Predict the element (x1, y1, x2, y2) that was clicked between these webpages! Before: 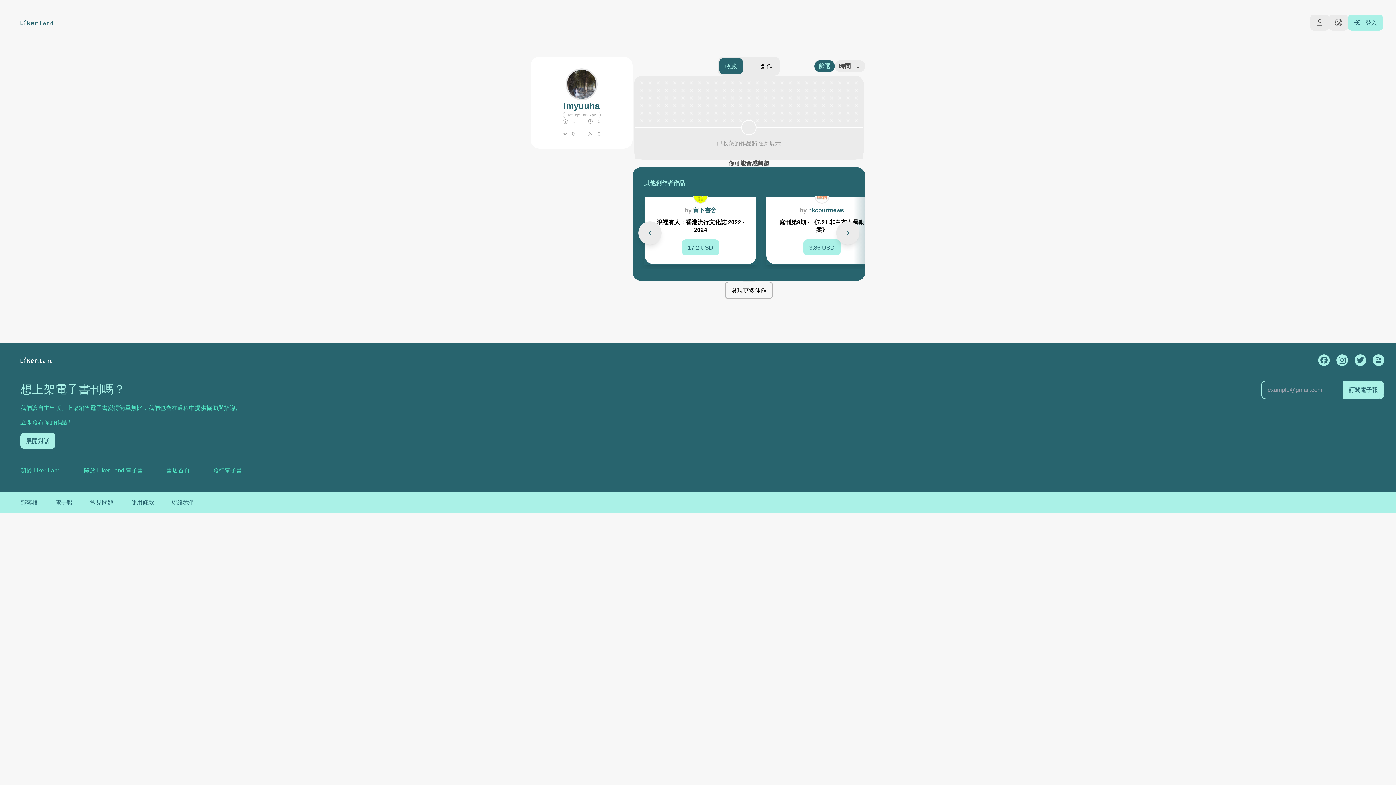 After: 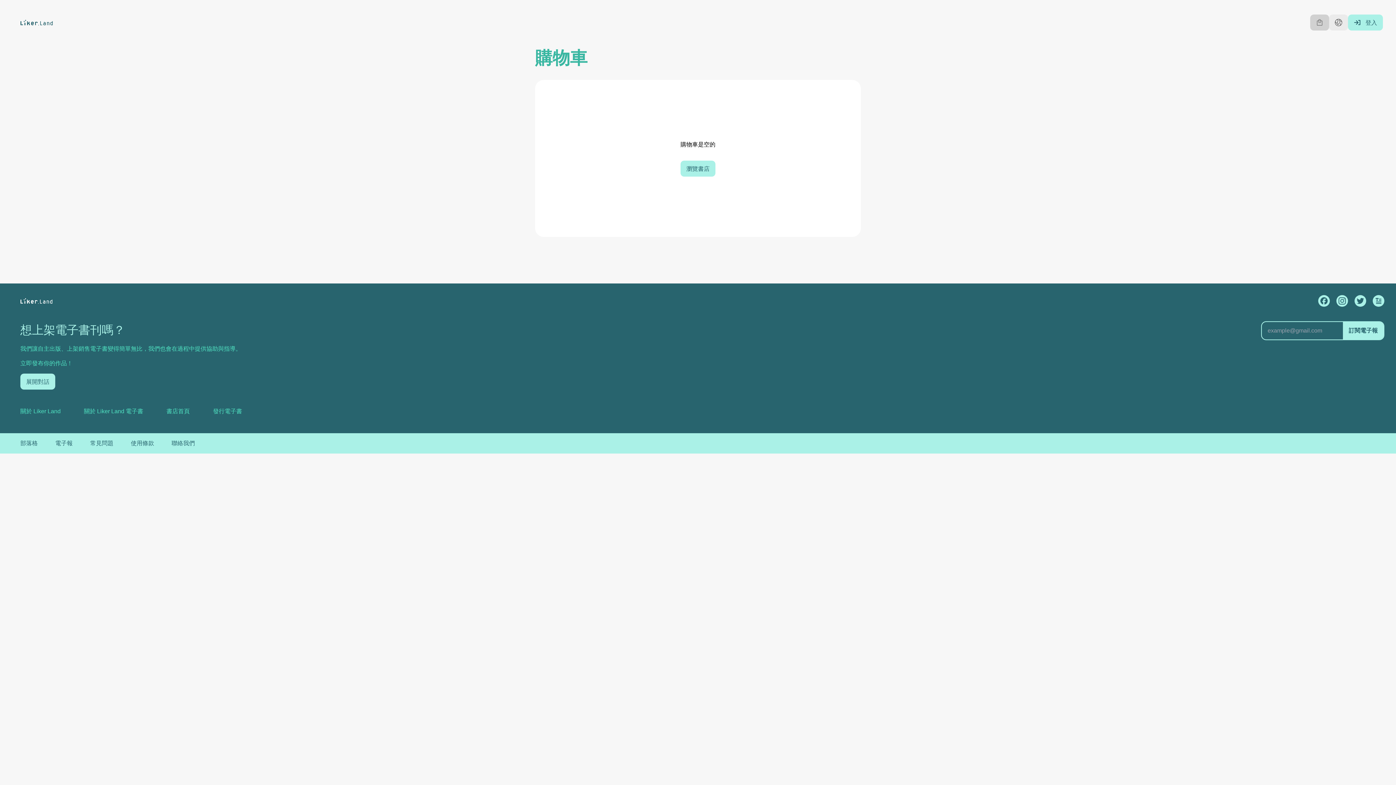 Action: bbox: (1310, 14, 1329, 30)